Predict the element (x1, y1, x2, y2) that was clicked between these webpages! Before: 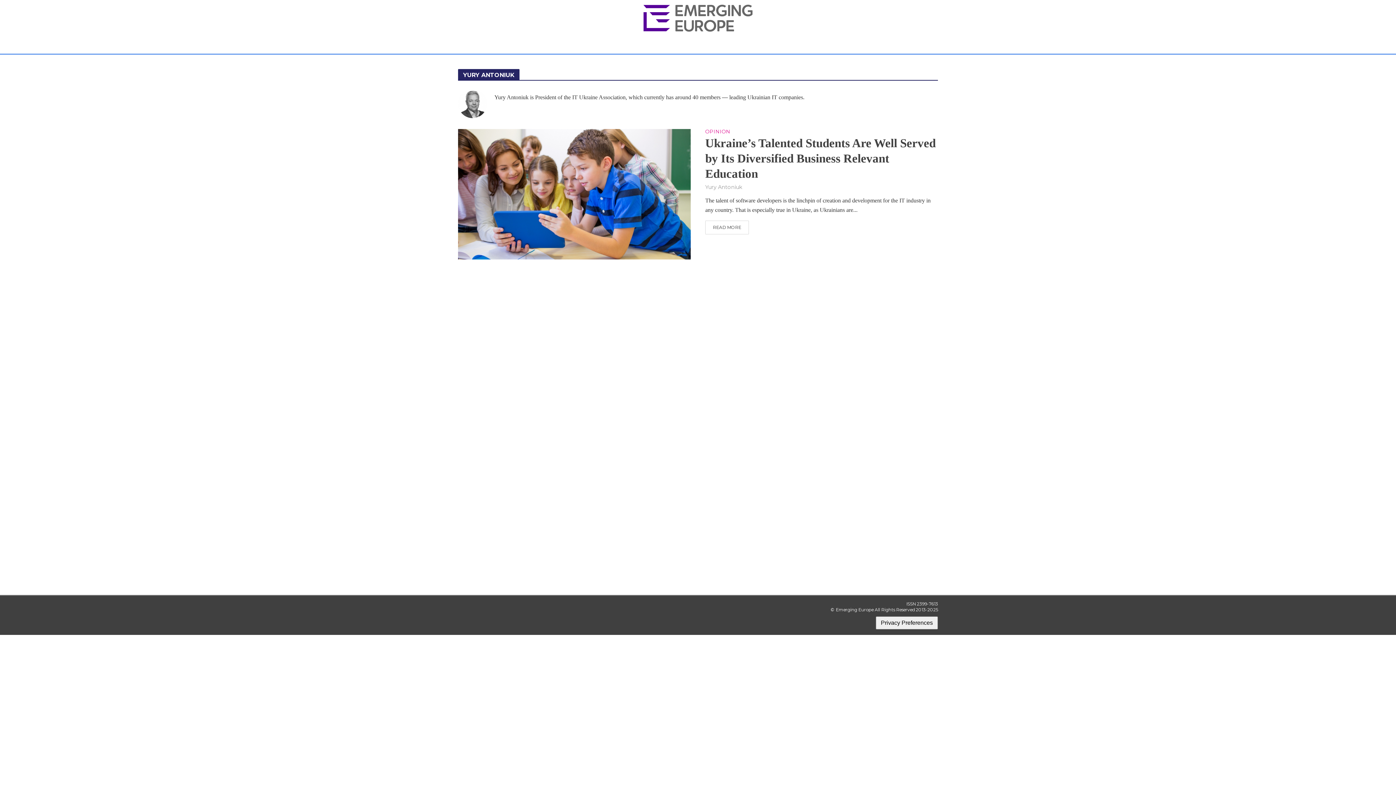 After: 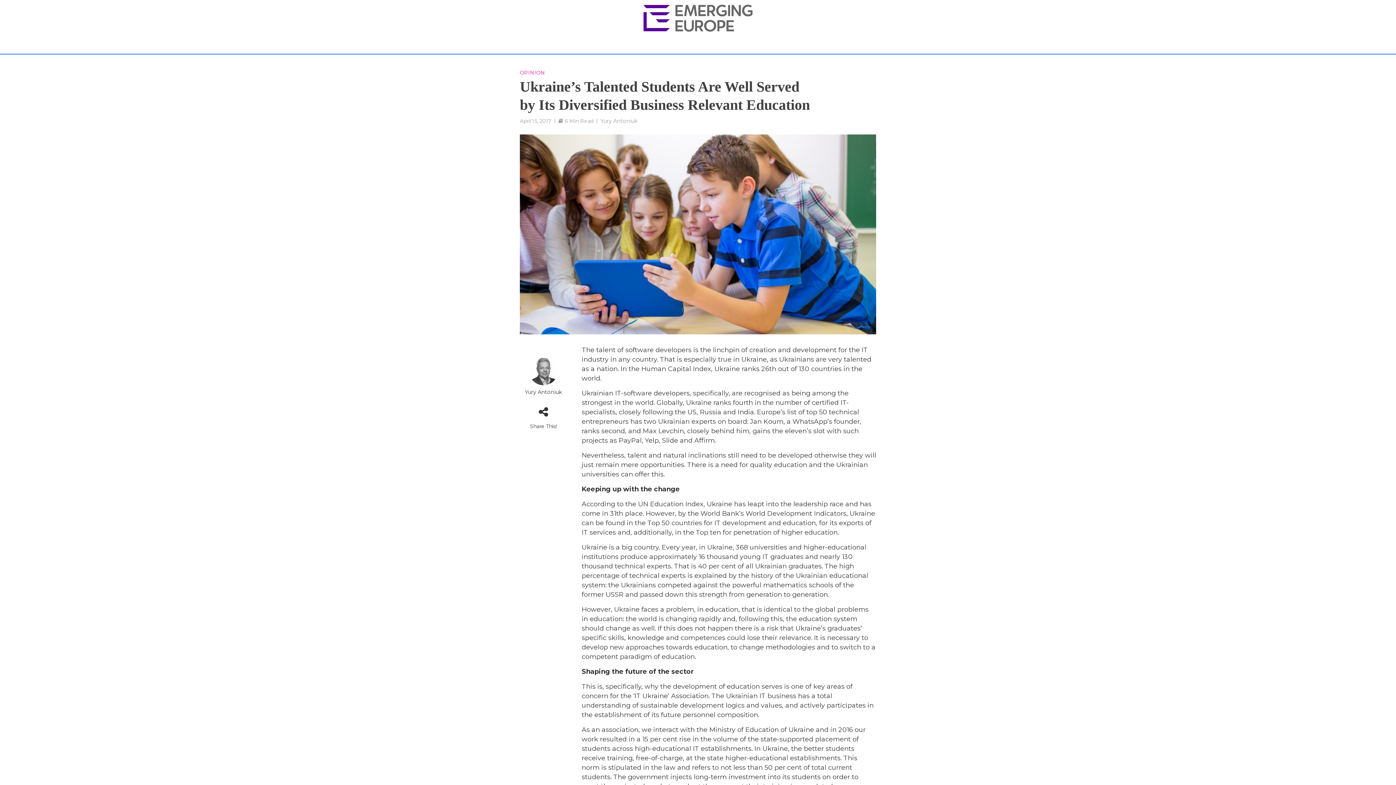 Action: label: READ MORE bbox: (705, 220, 749, 234)